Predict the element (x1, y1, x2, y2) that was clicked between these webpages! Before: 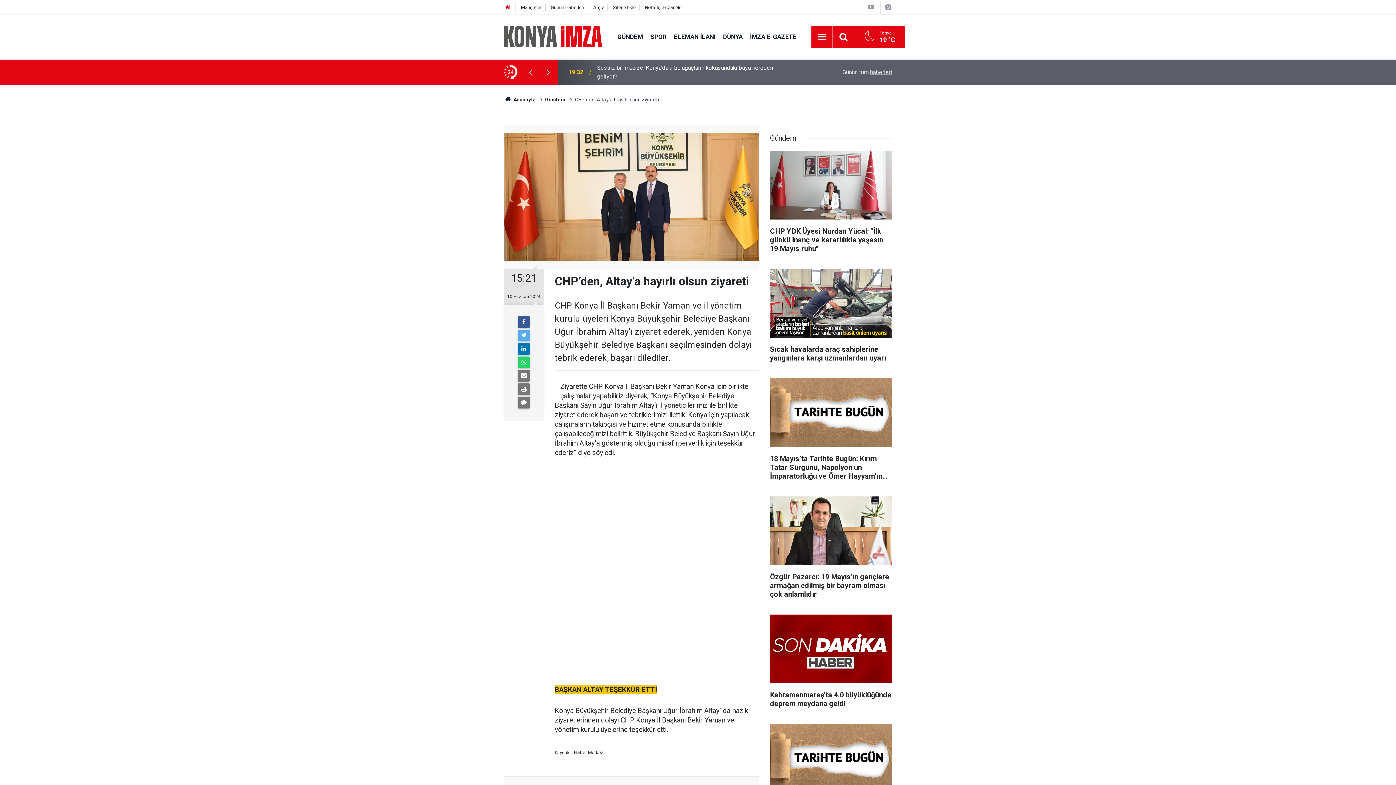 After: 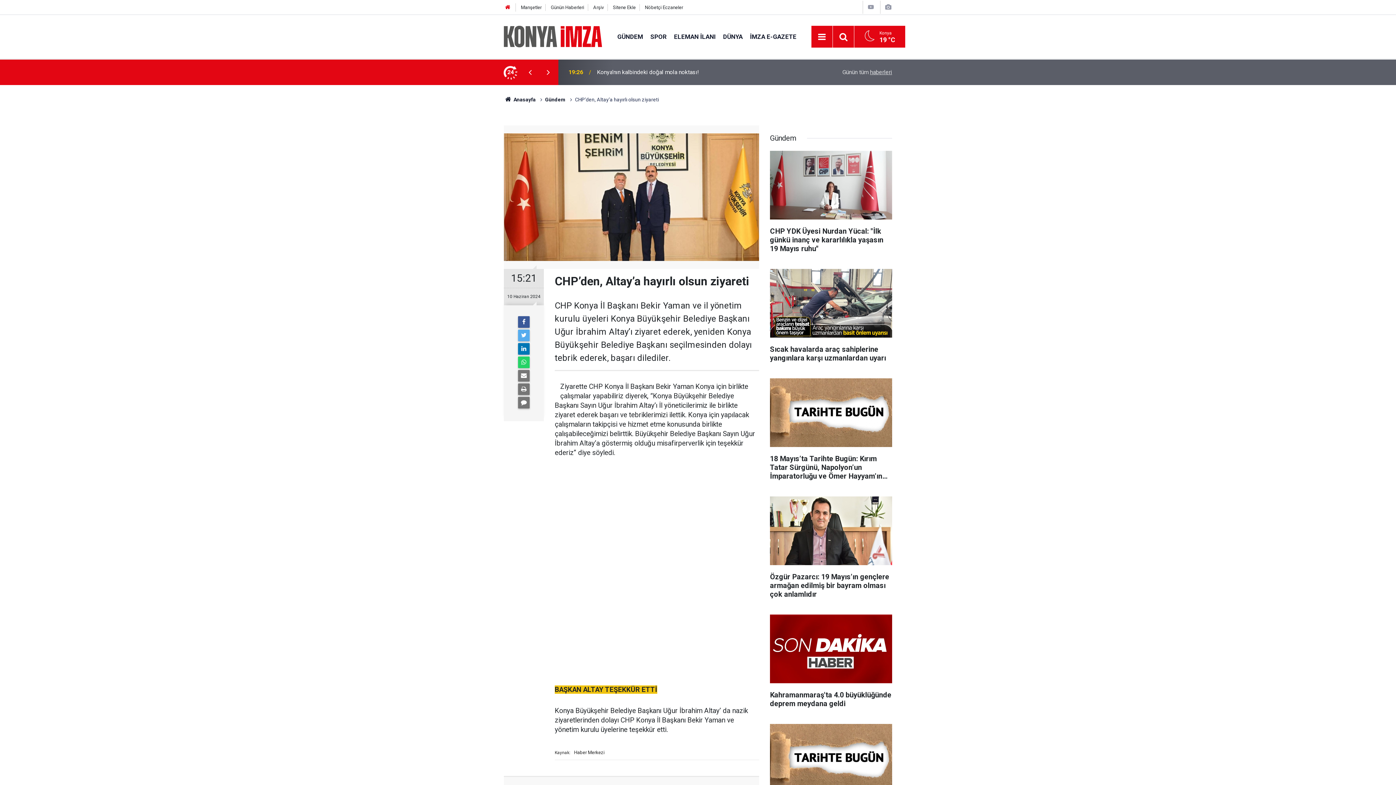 Action: bbox: (521, 68, 539, 76)